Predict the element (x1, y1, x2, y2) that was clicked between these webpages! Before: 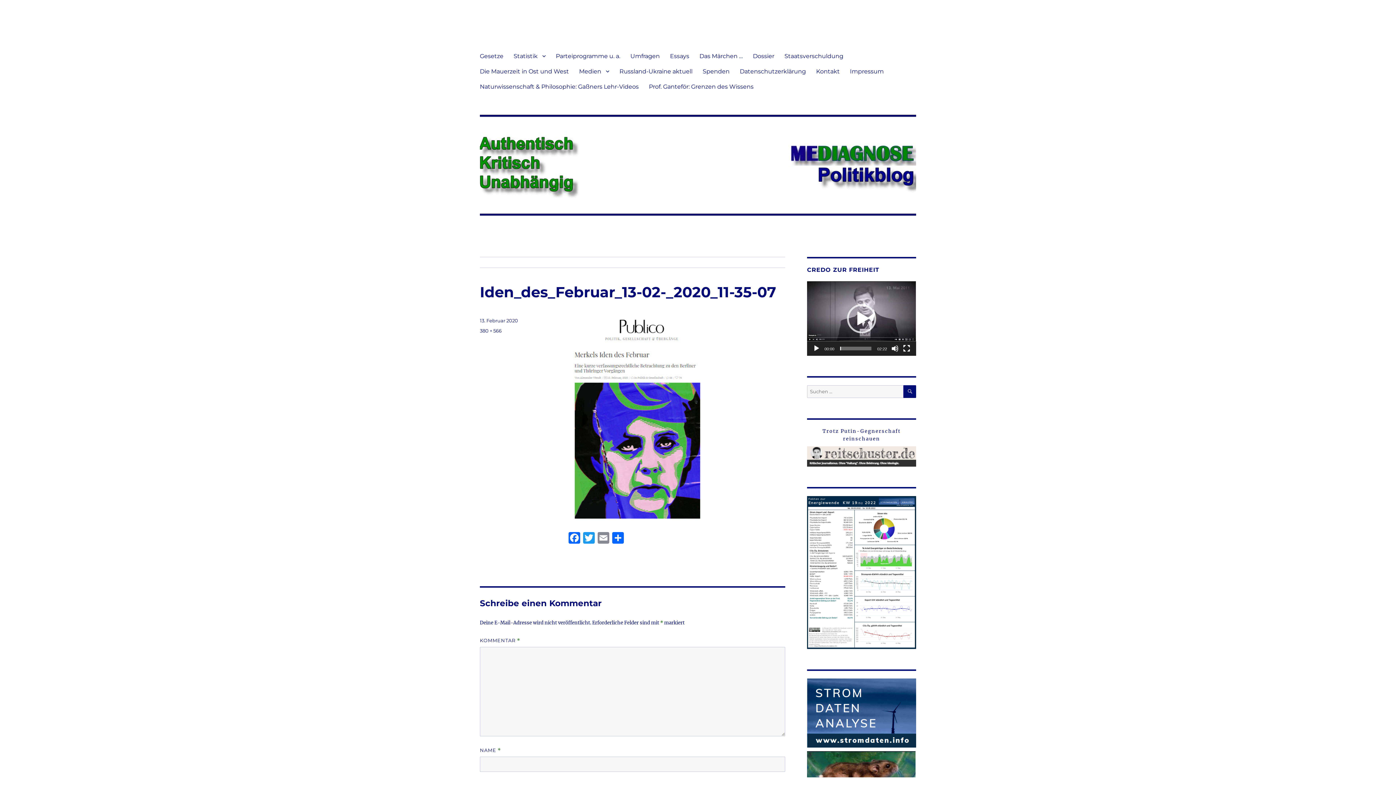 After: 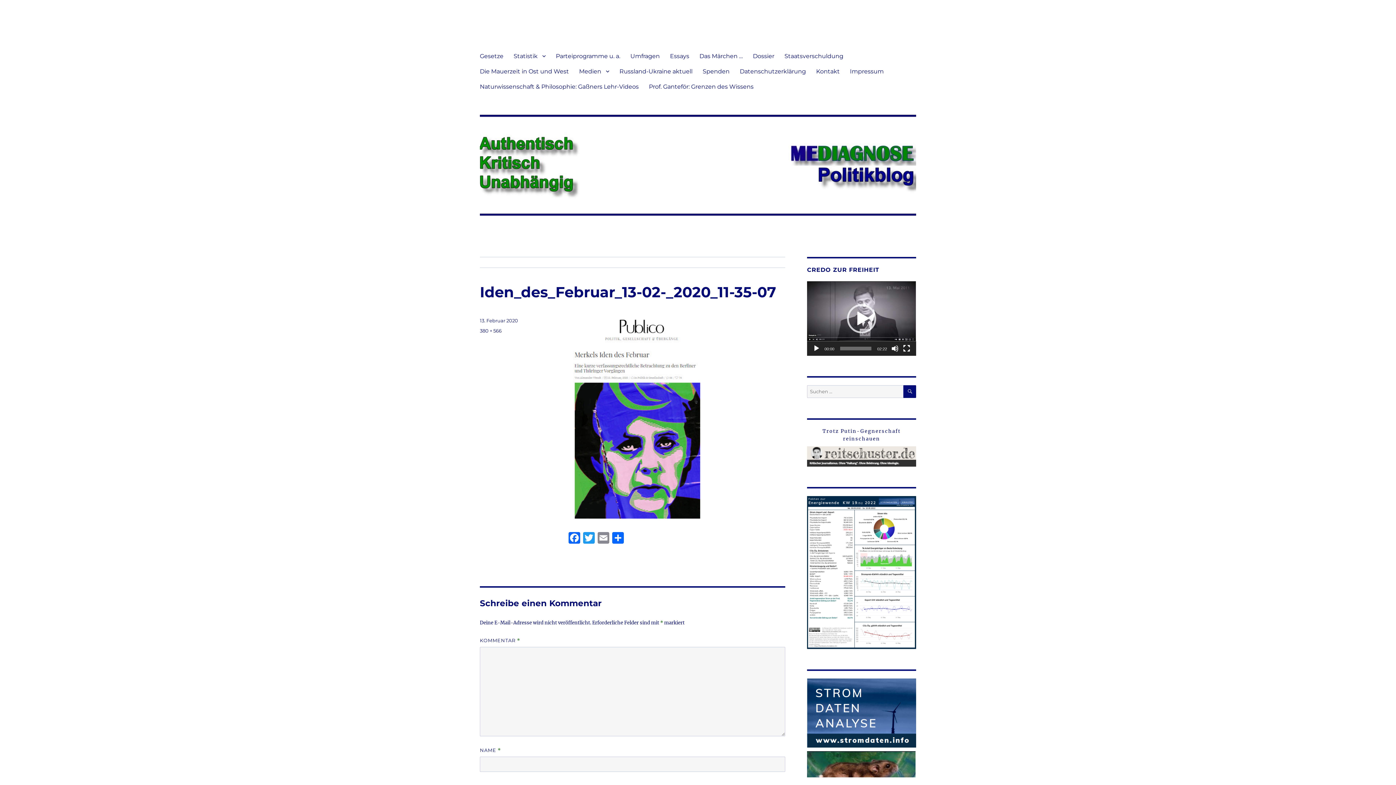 Action: bbox: (480, 317, 518, 323) label: 13. Februar 2020